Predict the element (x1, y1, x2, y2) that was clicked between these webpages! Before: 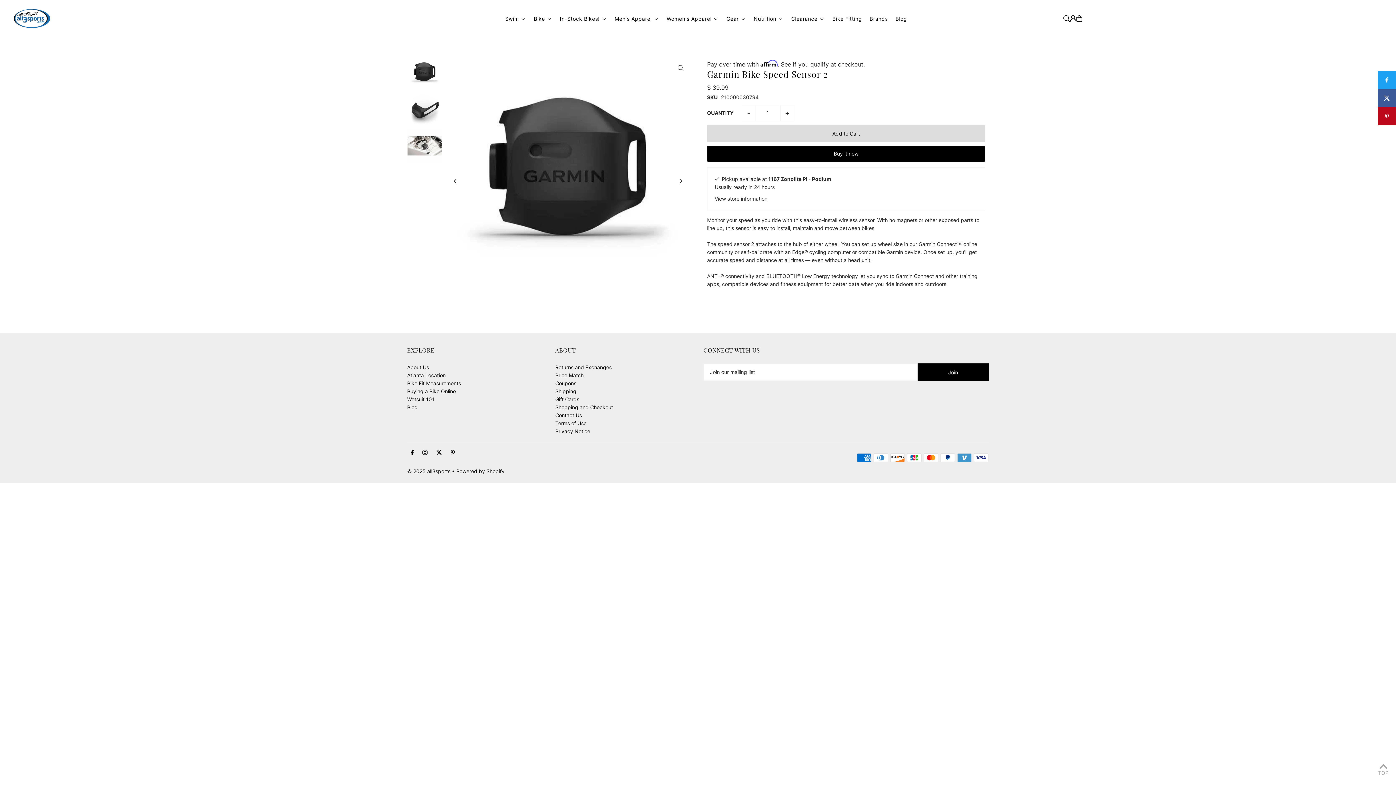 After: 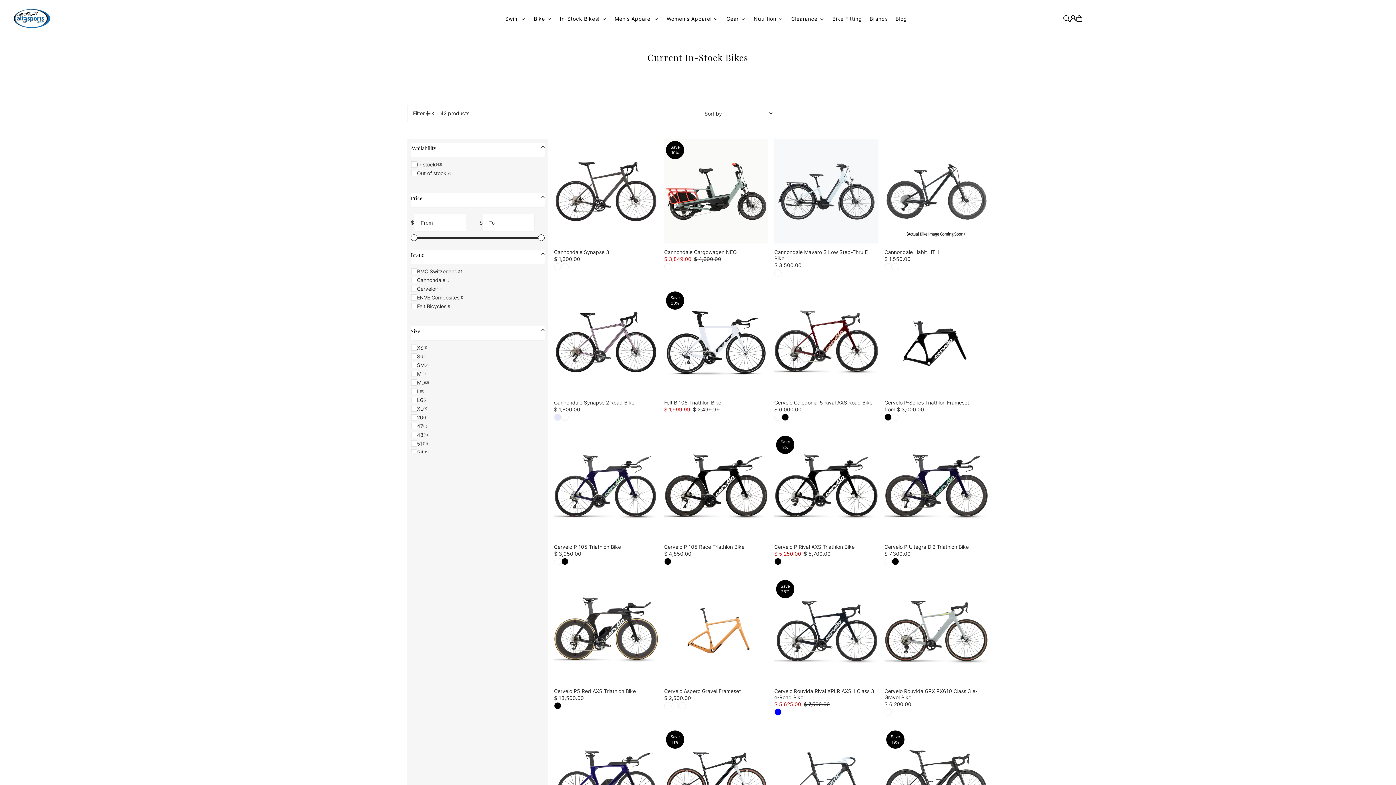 Action: label: In-Stock Bikes! bbox: (558, 9, 607, 27)